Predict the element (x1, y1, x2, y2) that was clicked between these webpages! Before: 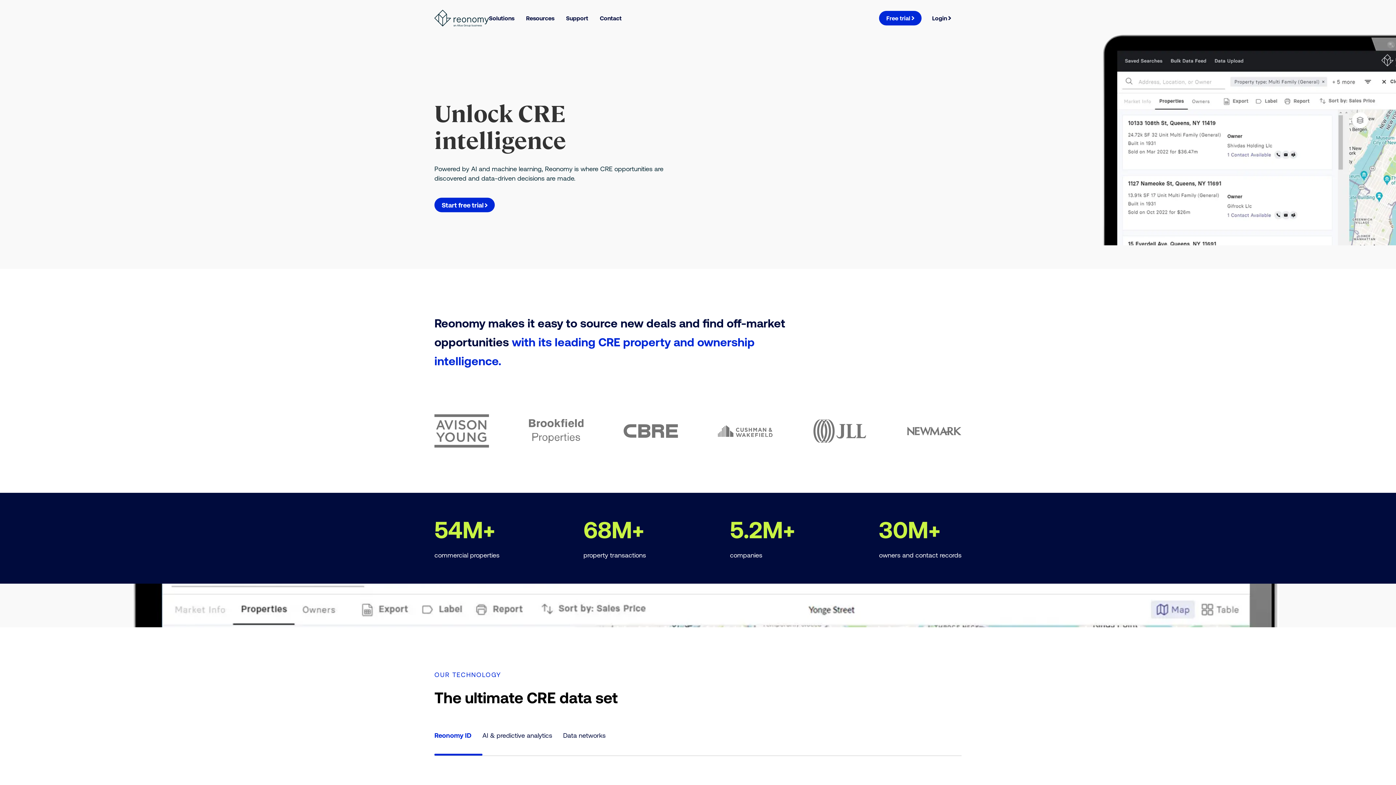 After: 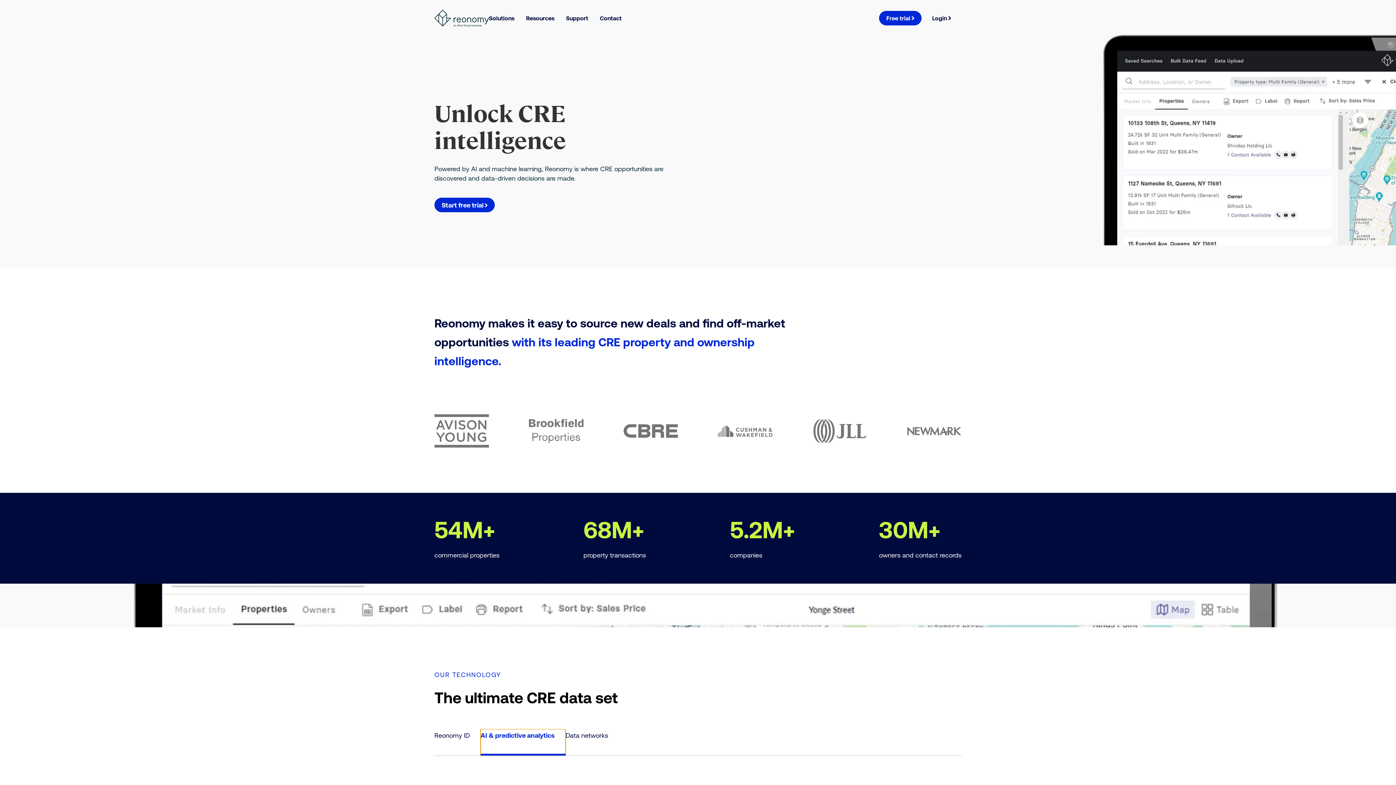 Action: label: AI & predictive analytics bbox: (482, 729, 563, 756)